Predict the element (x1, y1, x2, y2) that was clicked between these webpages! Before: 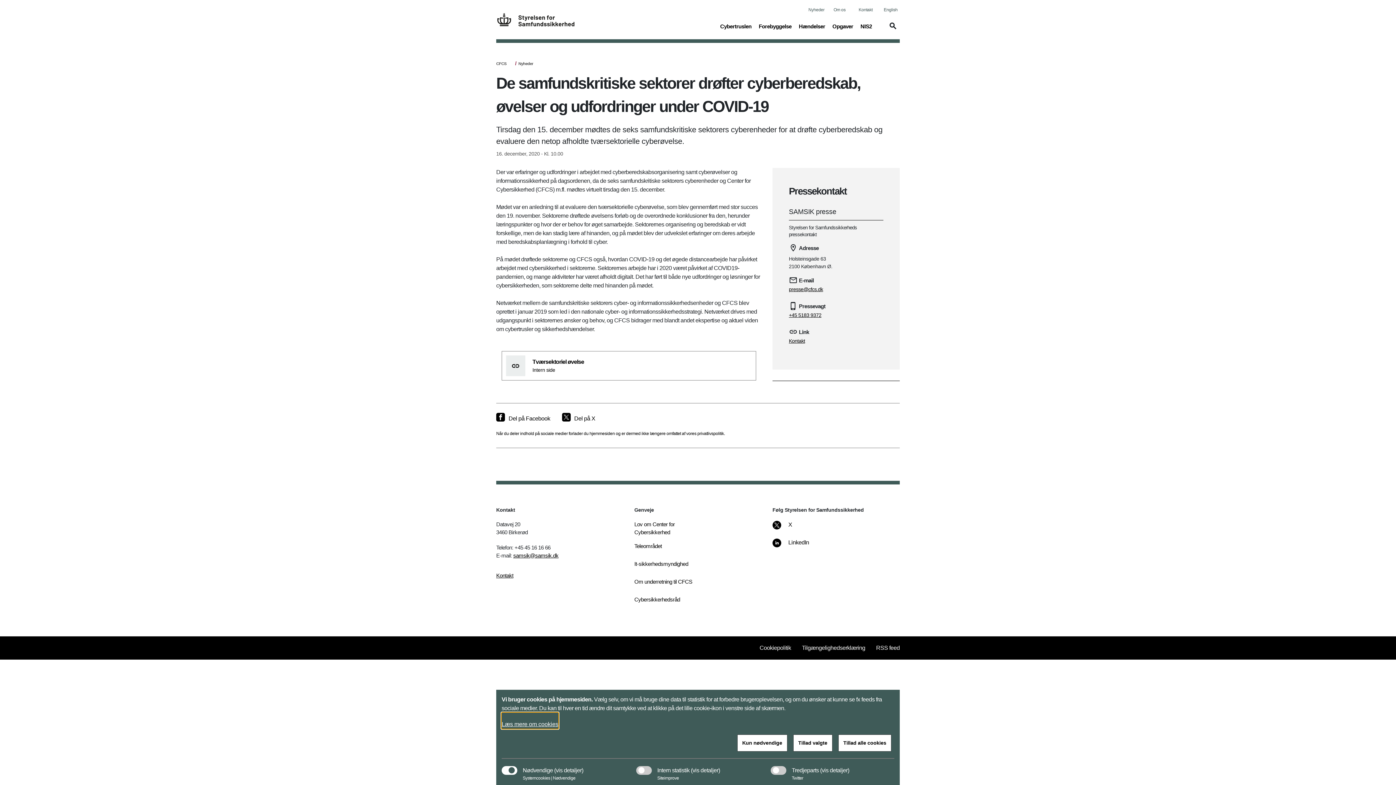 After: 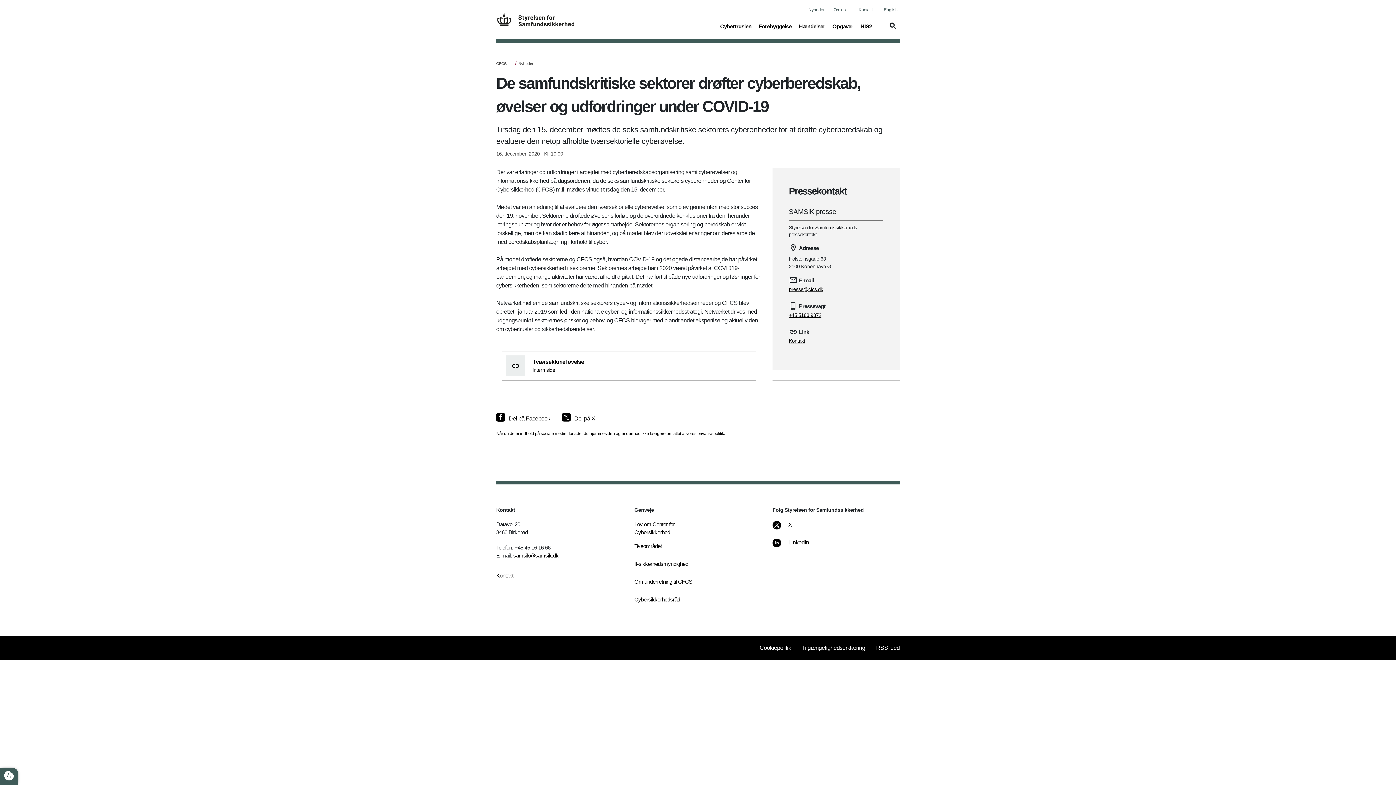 Action: label: Kun nødvendige bbox: (737, 734, 787, 752)